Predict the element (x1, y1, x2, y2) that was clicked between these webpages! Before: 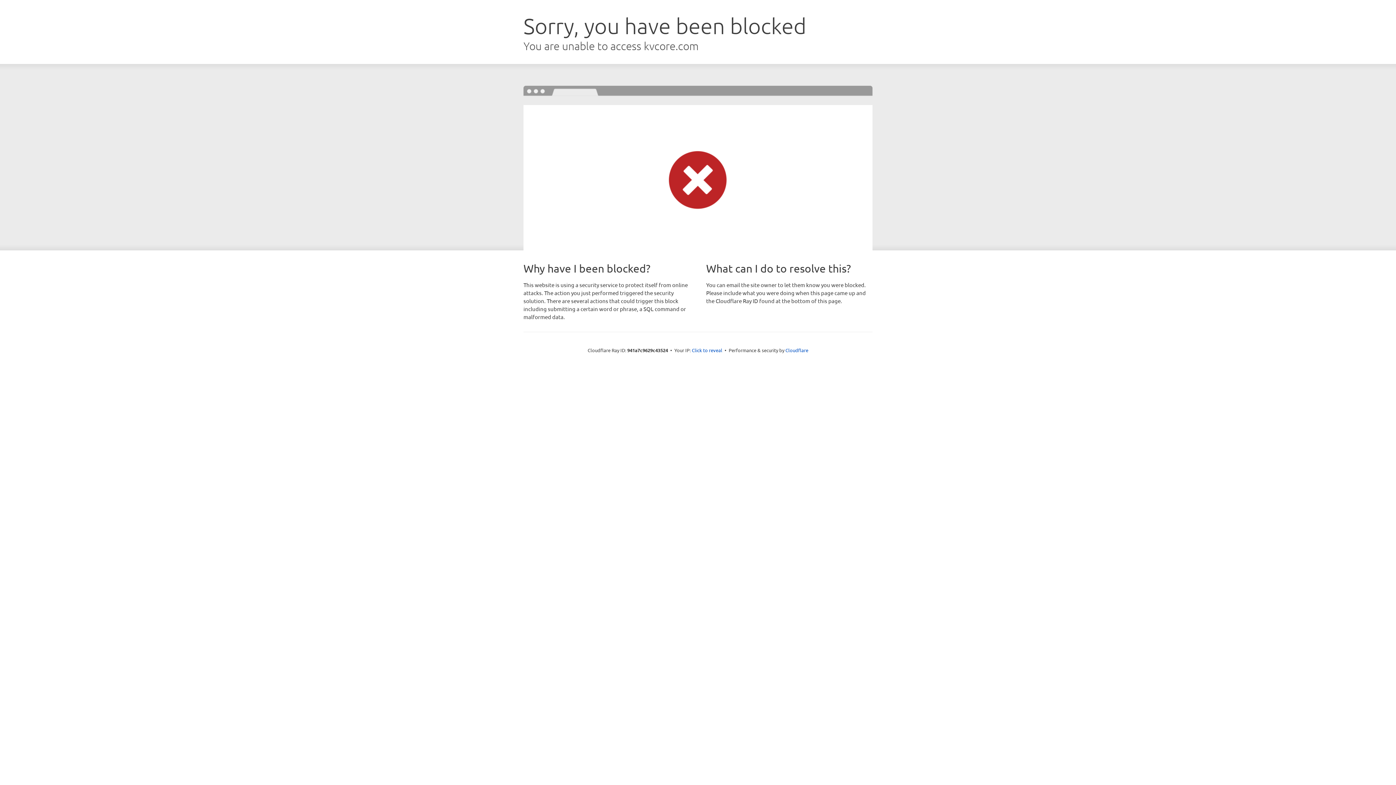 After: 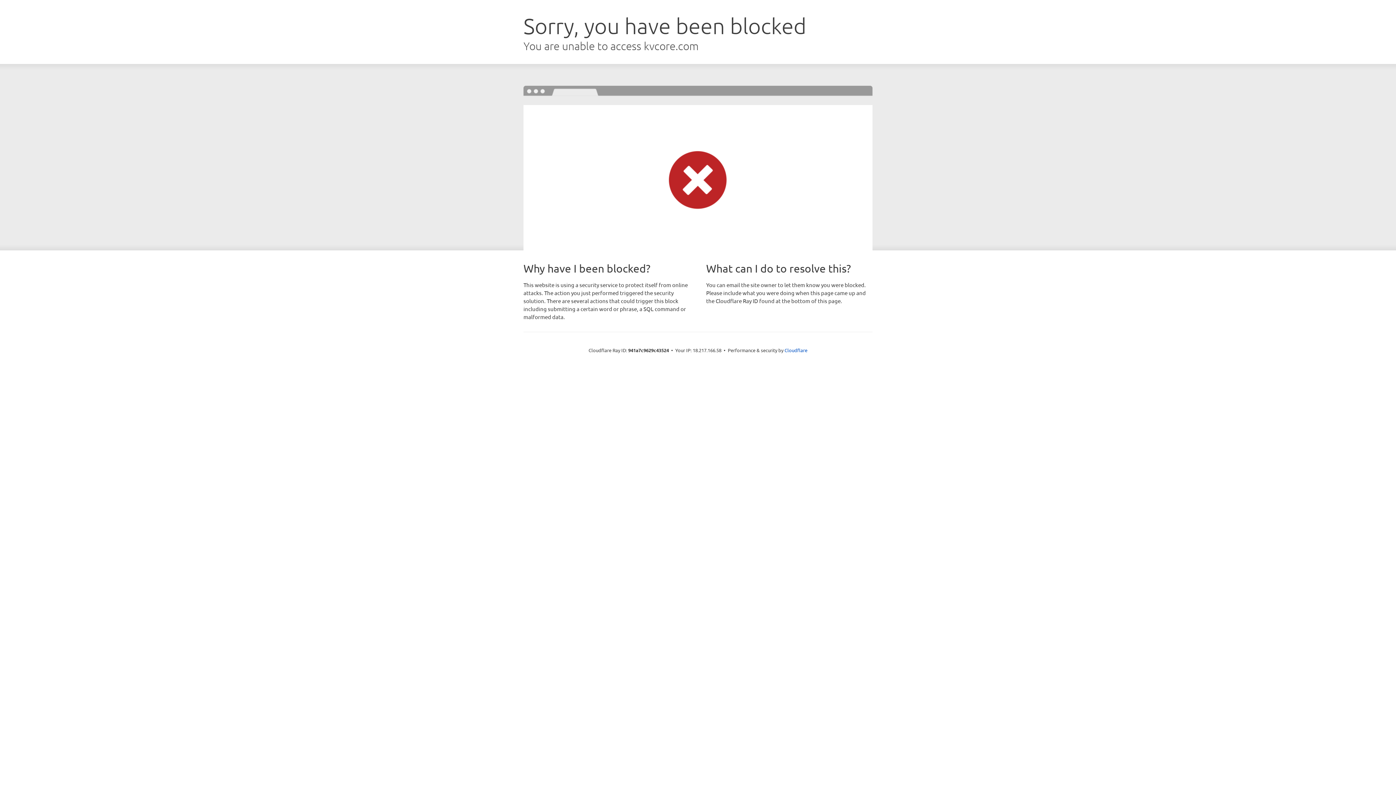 Action: label: Click to reveal bbox: (692, 346, 722, 353)